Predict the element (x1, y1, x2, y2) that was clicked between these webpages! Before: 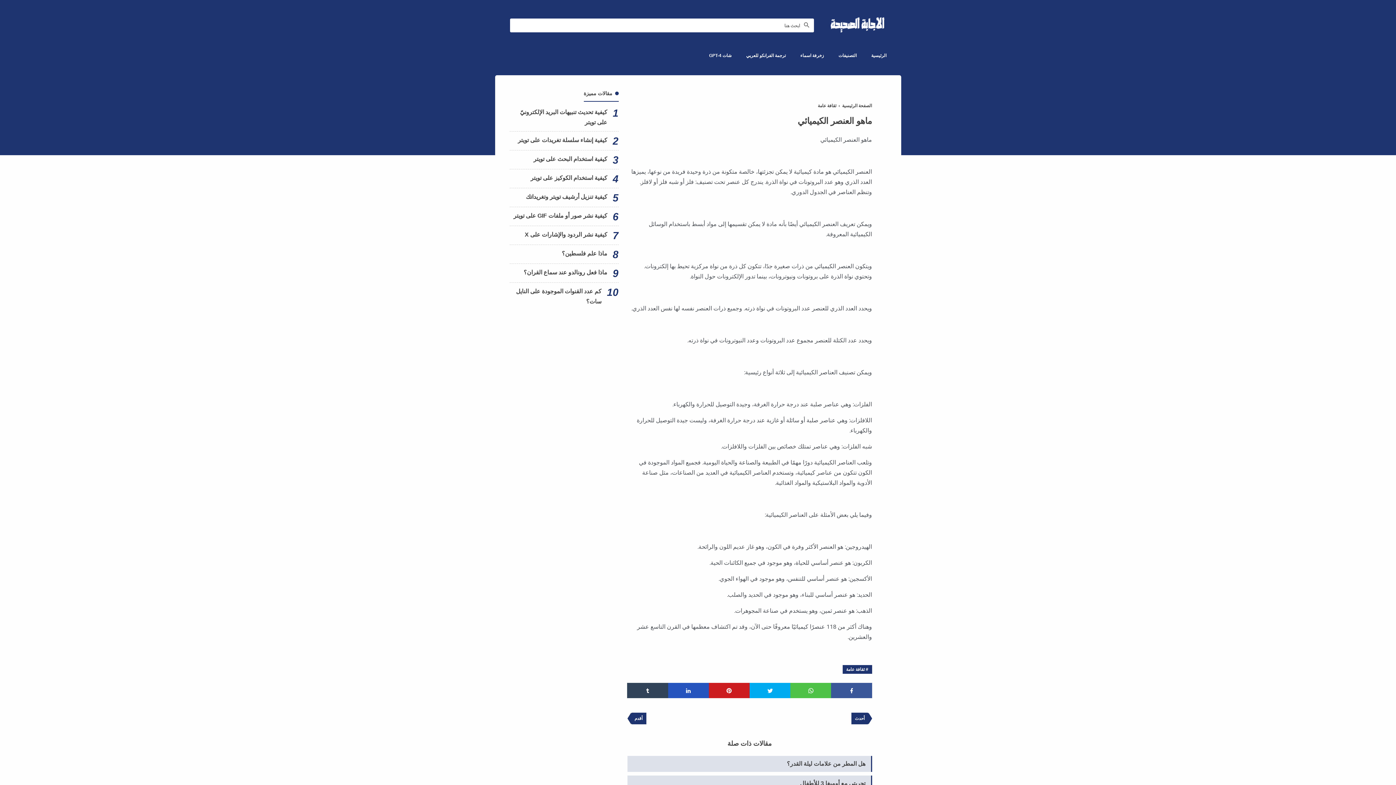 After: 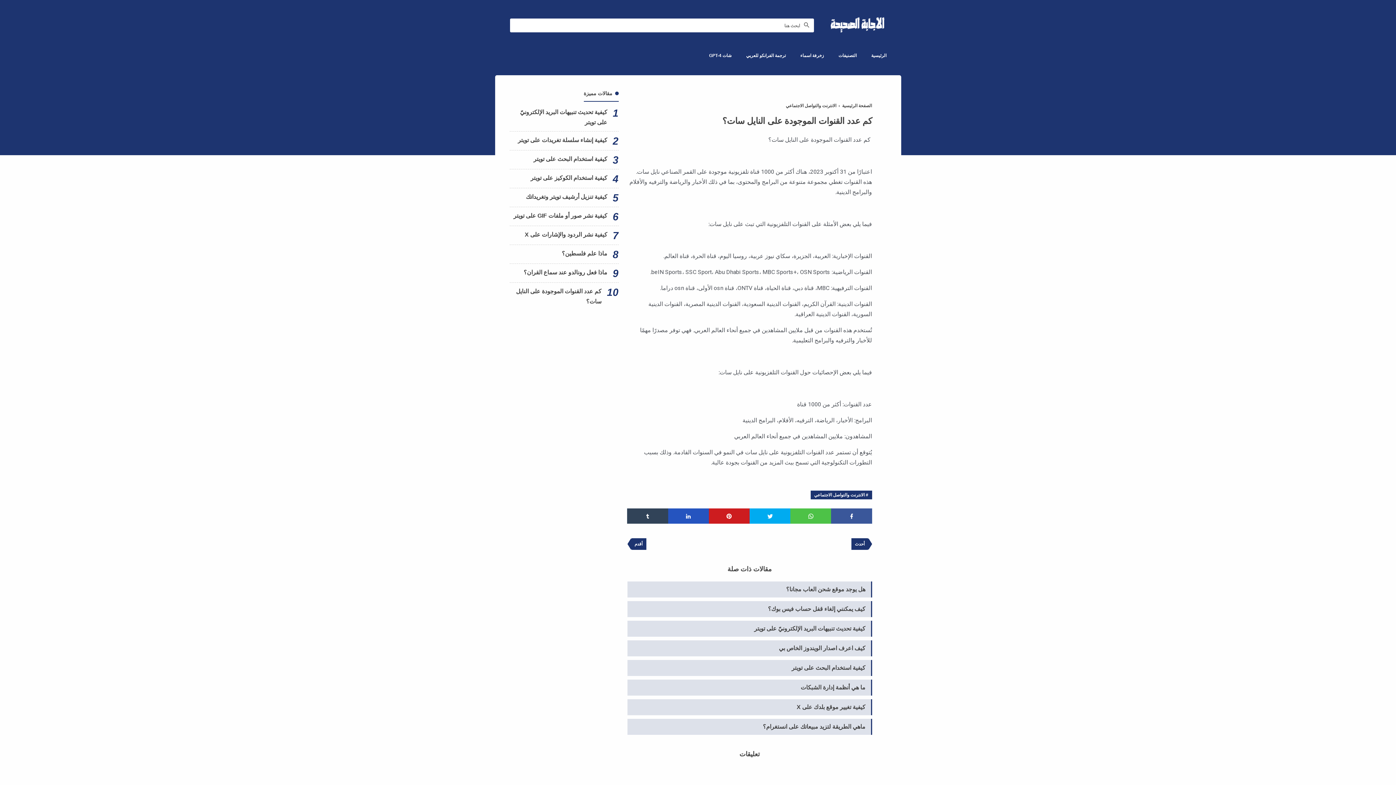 Action: bbox: (509, 286, 601, 306) label: كم عدد القنوات الموجودة على النايل سات؟